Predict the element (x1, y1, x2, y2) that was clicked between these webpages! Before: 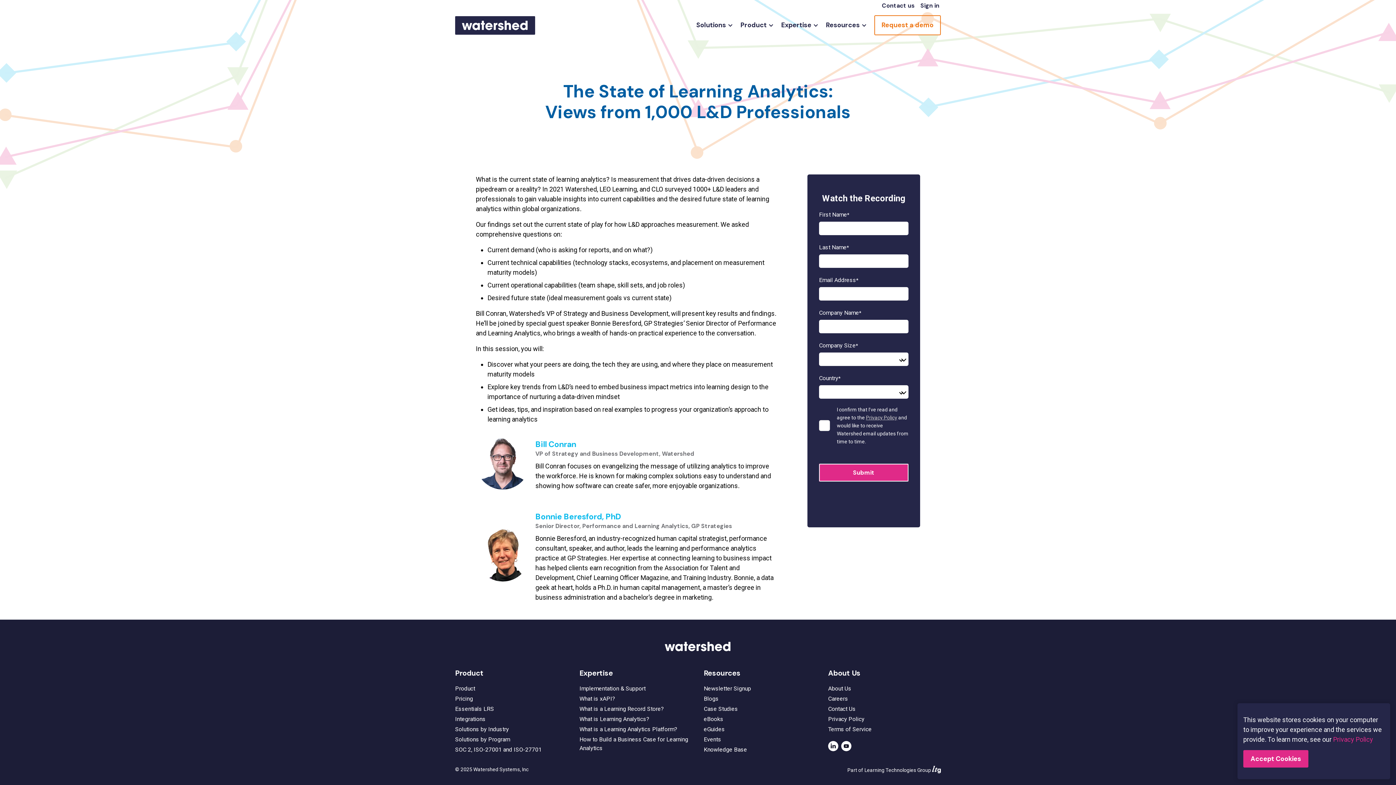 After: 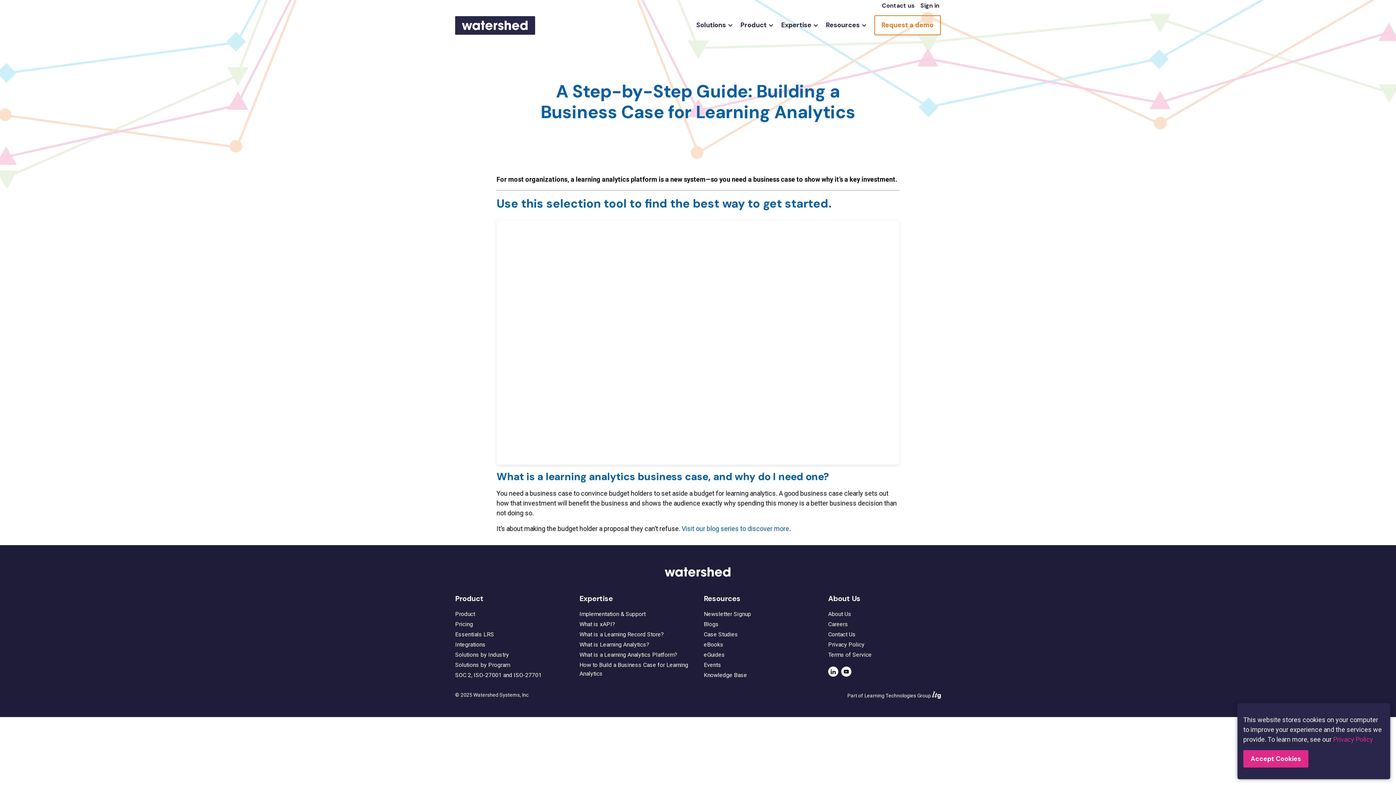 Action: label: How to Build a Business Case for Learning Analytics bbox: (579, 735, 692, 753)